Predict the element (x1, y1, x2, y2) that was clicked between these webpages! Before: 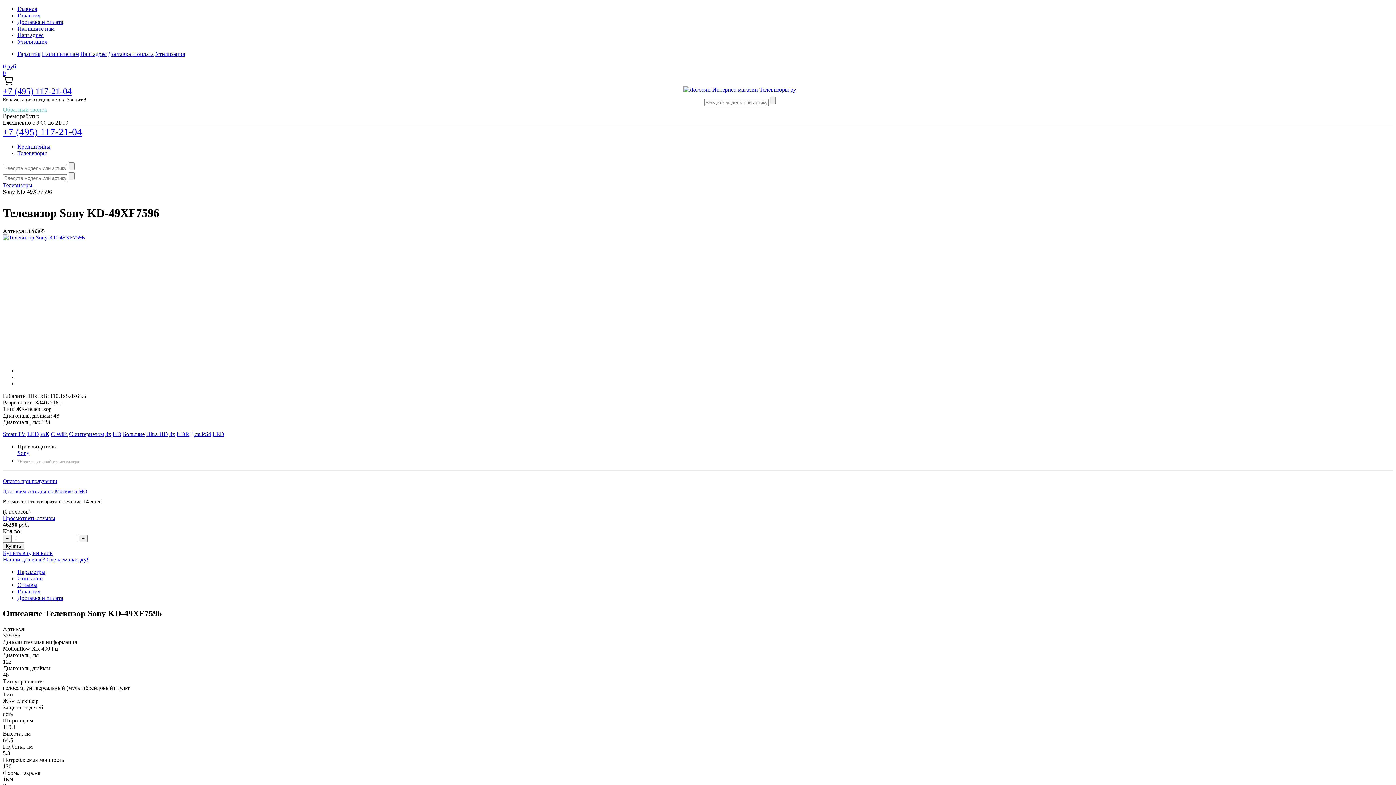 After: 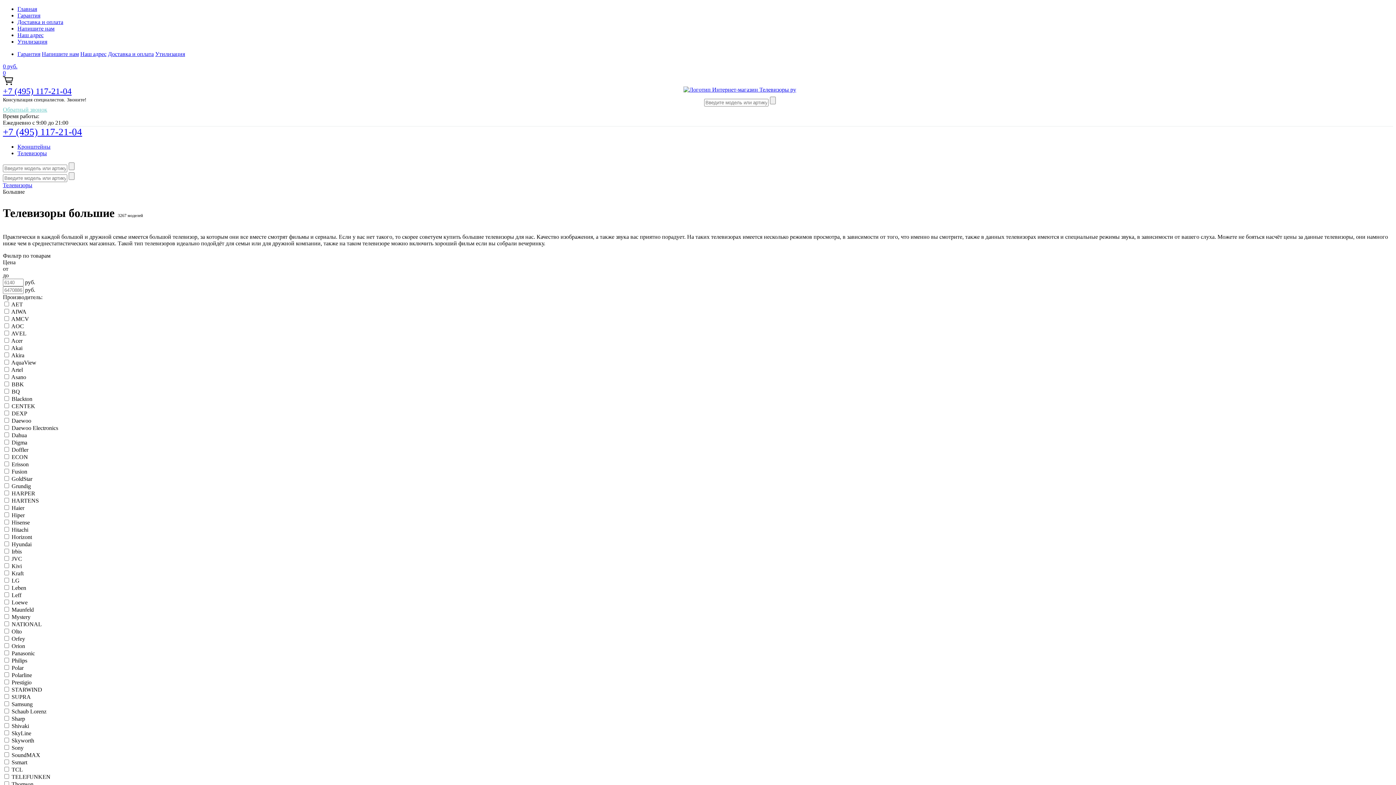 Action: bbox: (122, 431, 144, 437) label: Большие